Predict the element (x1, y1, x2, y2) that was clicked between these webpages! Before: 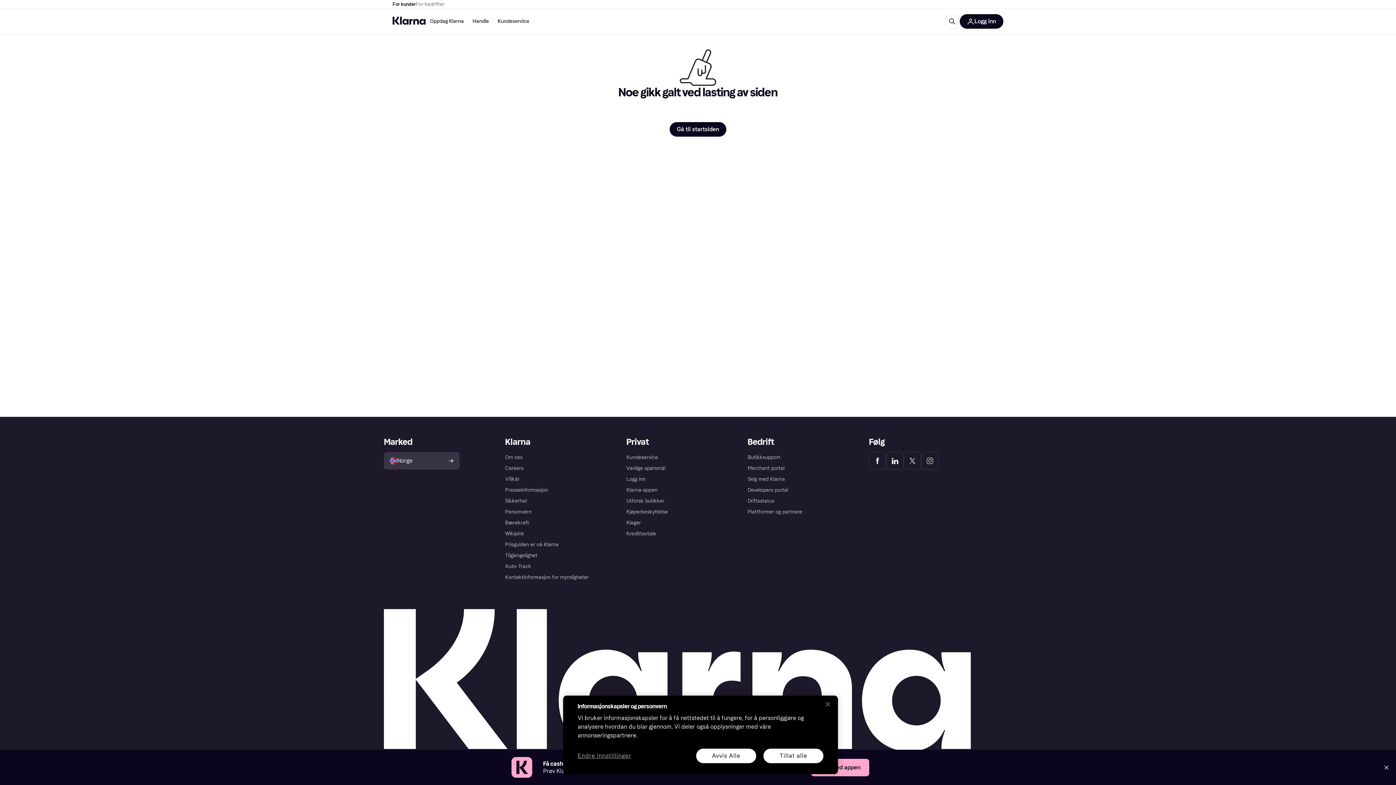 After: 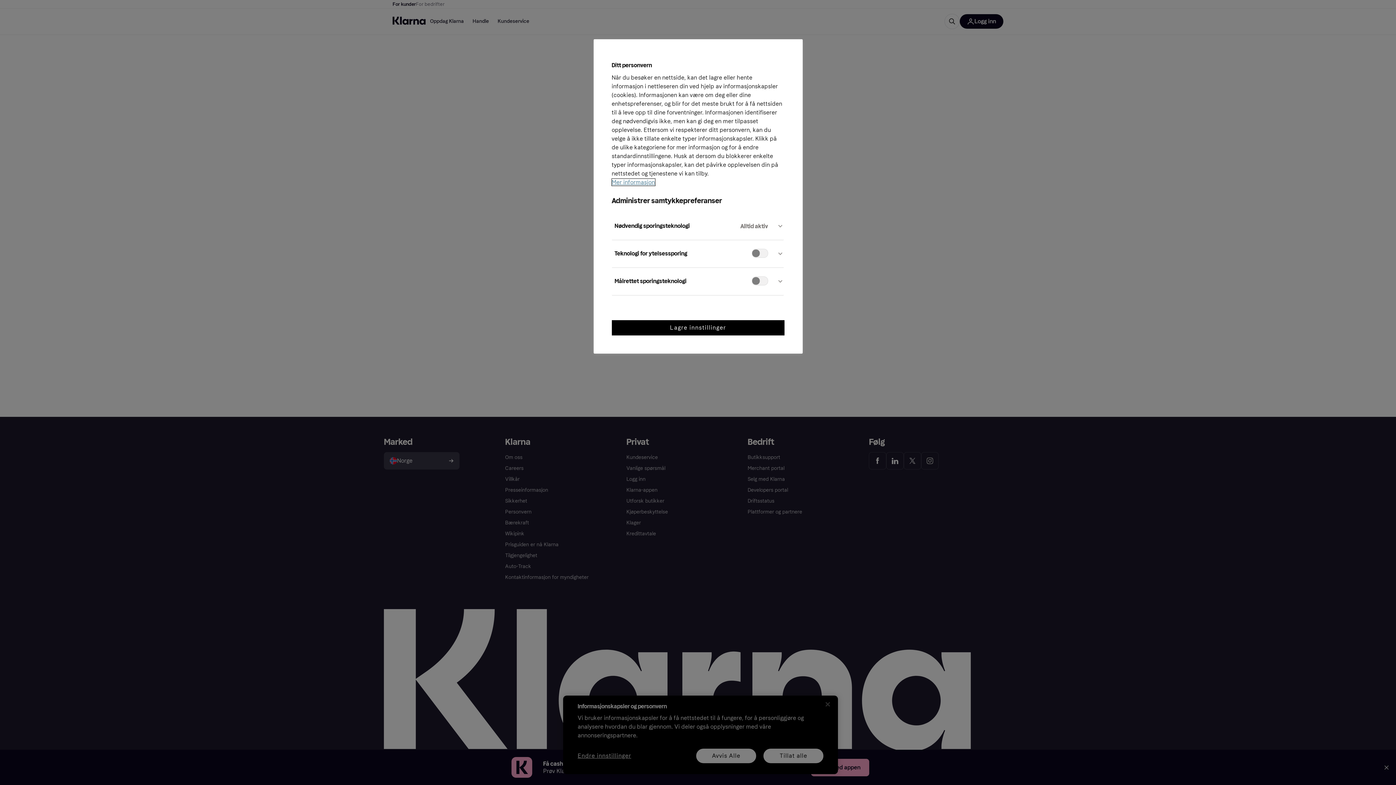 Action: label: Endre innstillinger bbox: (577, 751, 631, 760)